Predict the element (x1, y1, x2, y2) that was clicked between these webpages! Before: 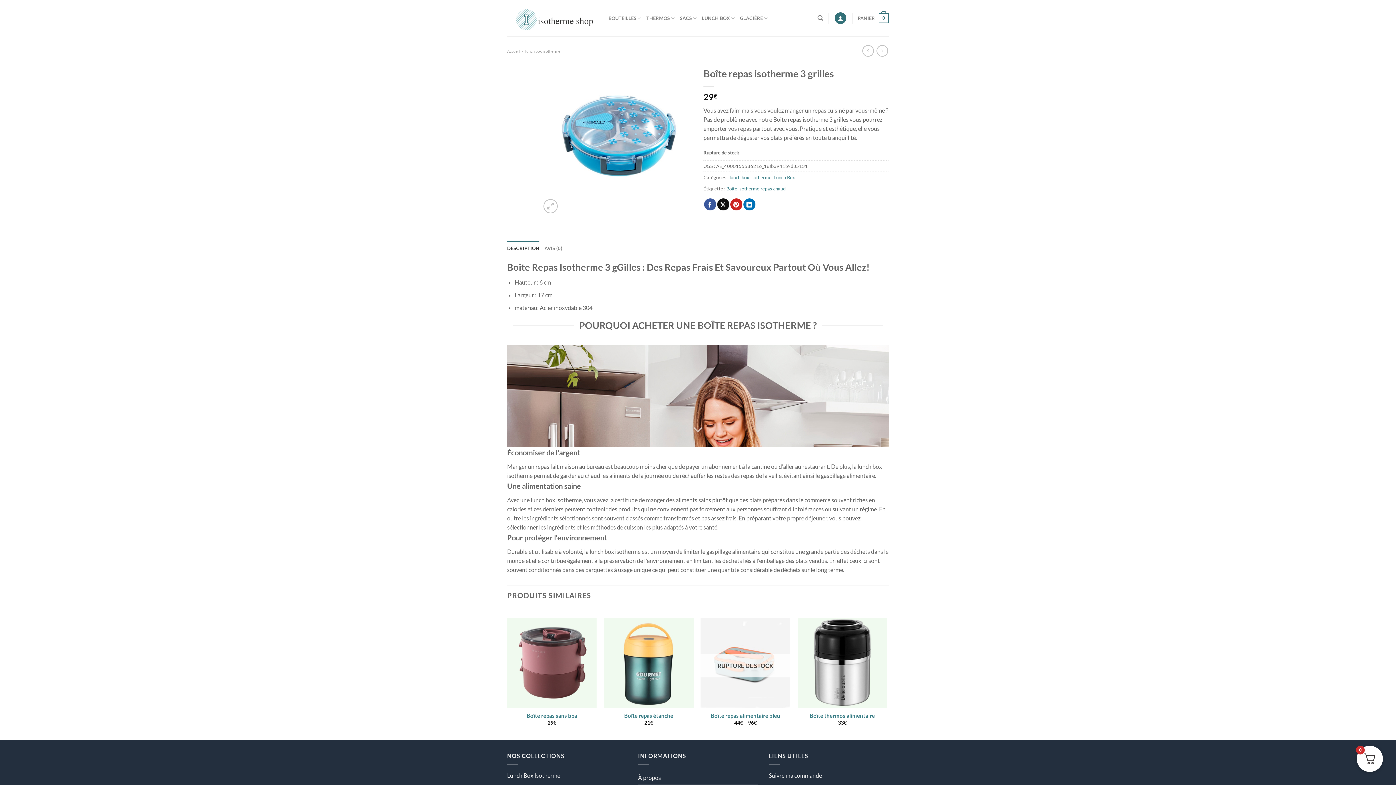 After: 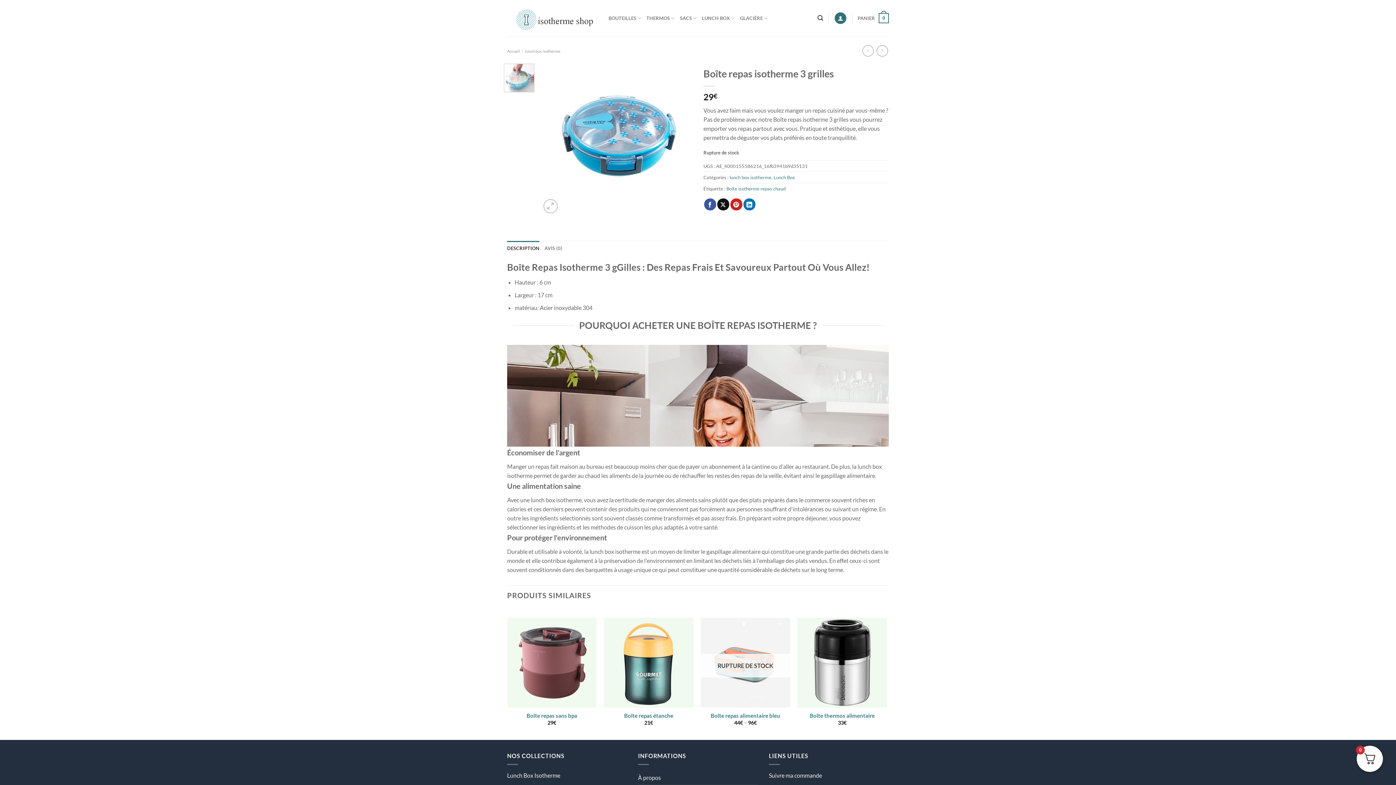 Action: bbox: (817, 11, 823, 25) label: Recherche